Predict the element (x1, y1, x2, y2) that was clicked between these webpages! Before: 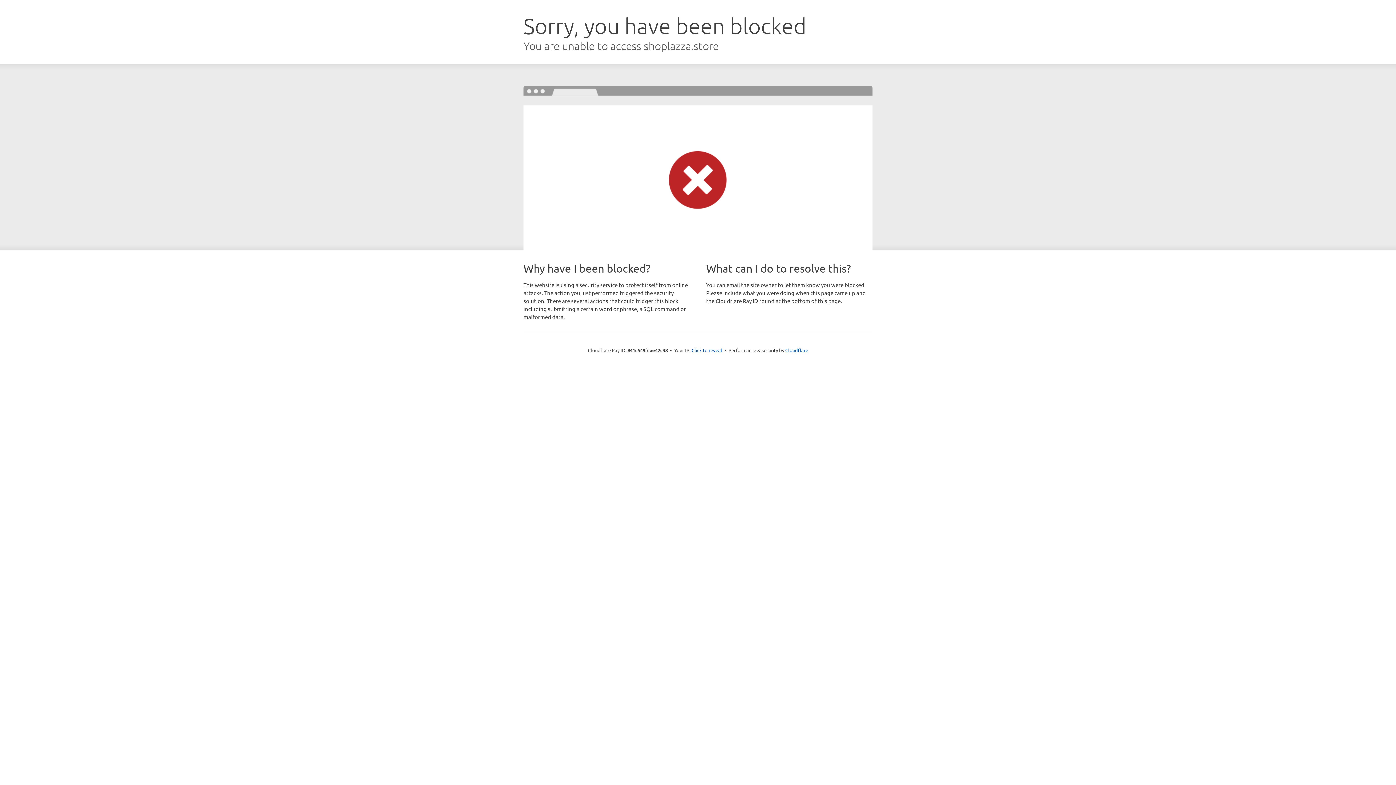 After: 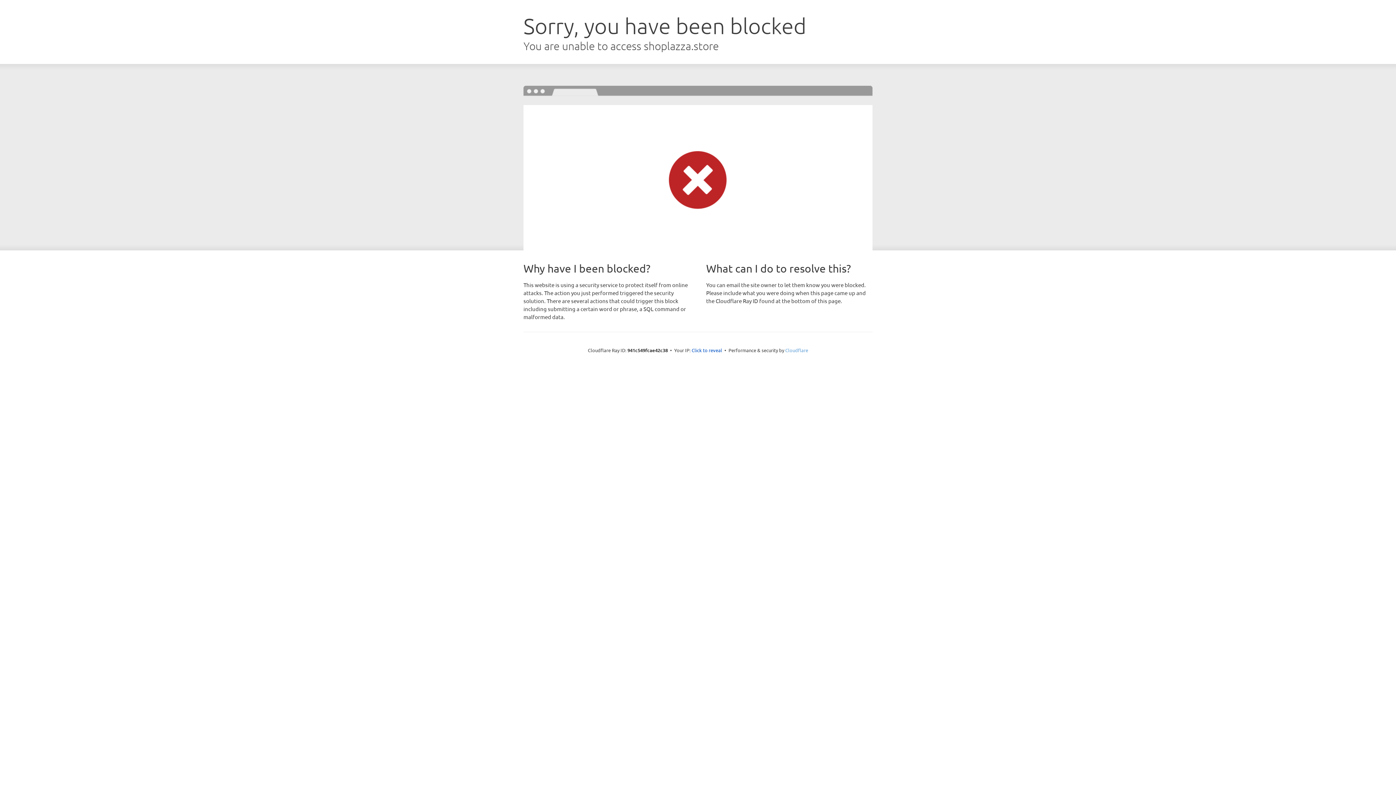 Action: label: Cloudflare bbox: (785, 347, 808, 353)